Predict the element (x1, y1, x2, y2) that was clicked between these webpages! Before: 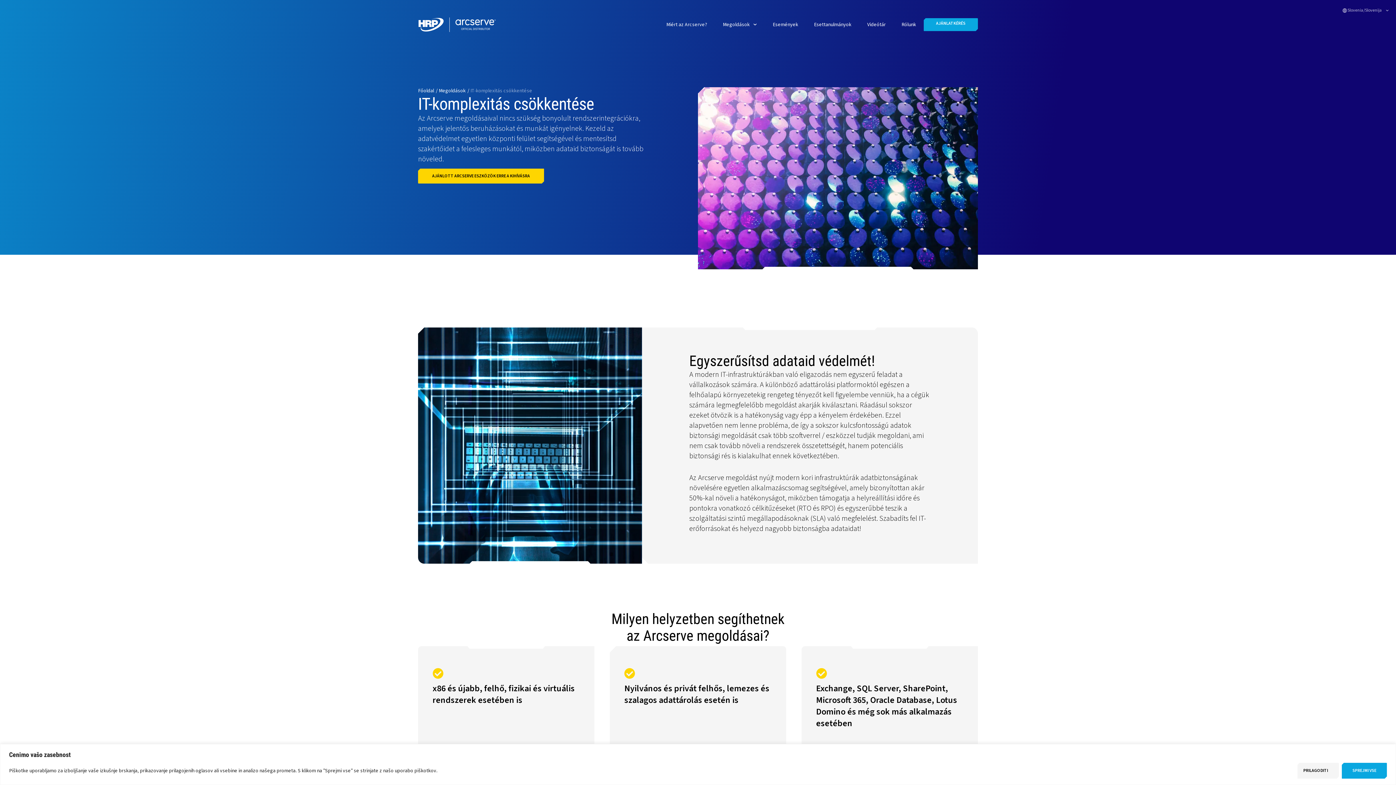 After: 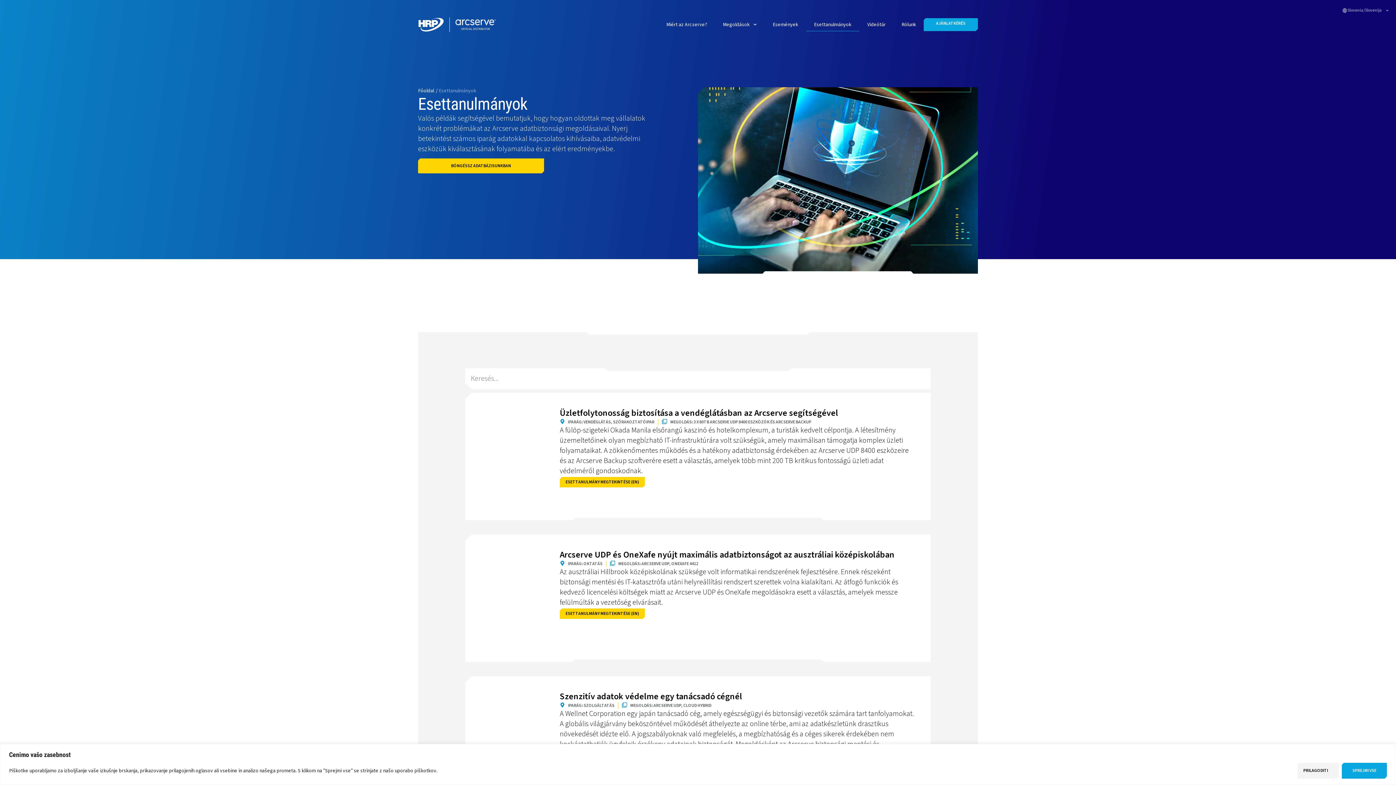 Action: bbox: (806, 18, 859, 31) label: Esettanulmányok